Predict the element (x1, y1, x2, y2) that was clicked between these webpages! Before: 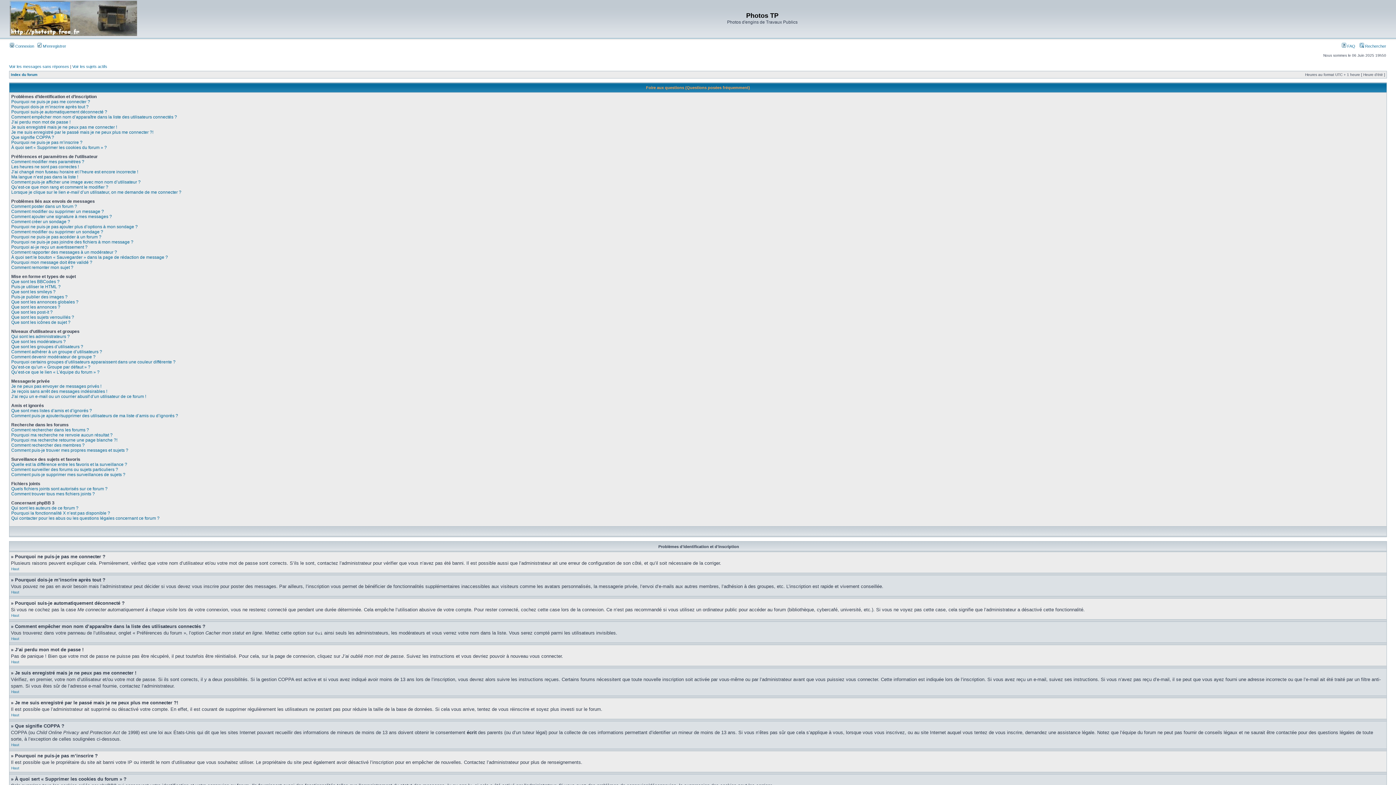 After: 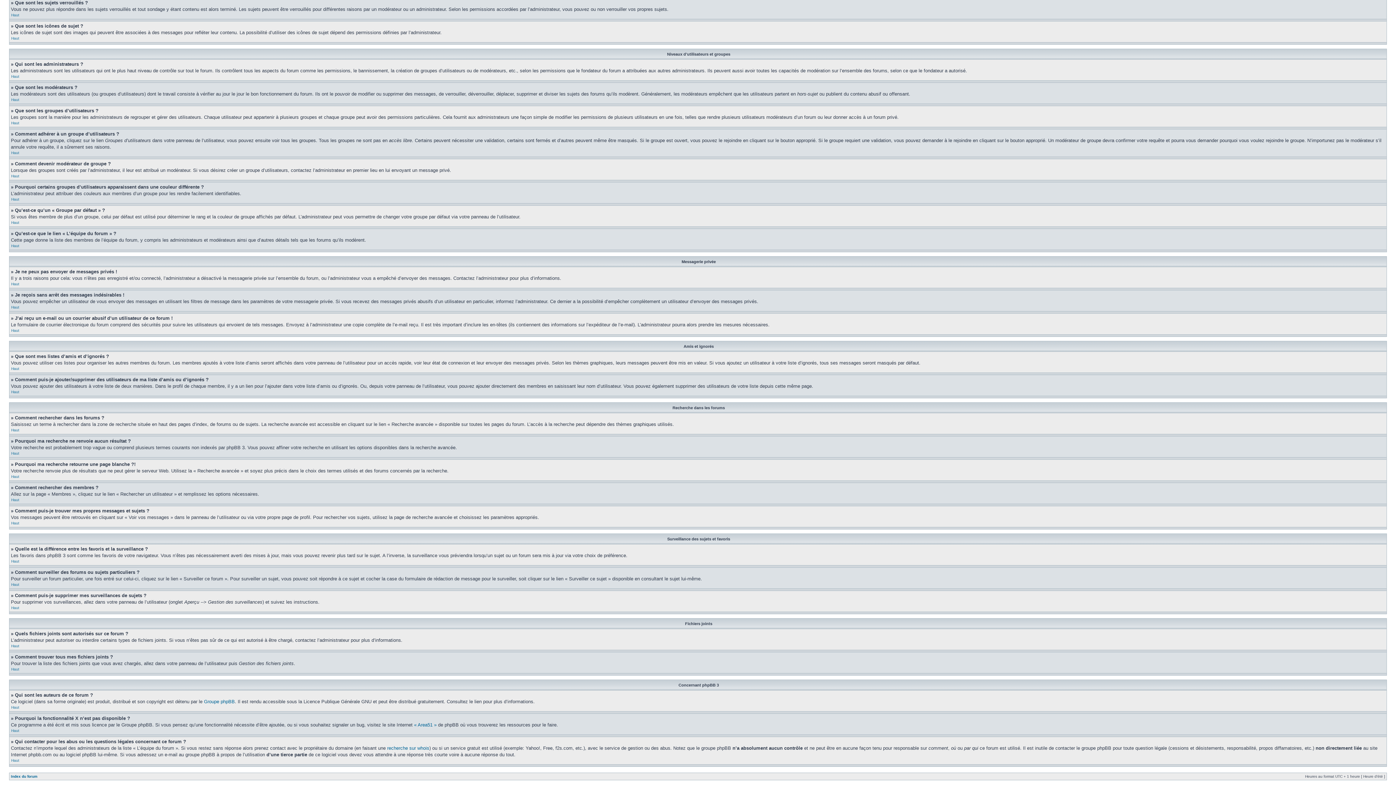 Action: bbox: (11, 314, 74, 320) label: Que sont les sujets verrouillés ?